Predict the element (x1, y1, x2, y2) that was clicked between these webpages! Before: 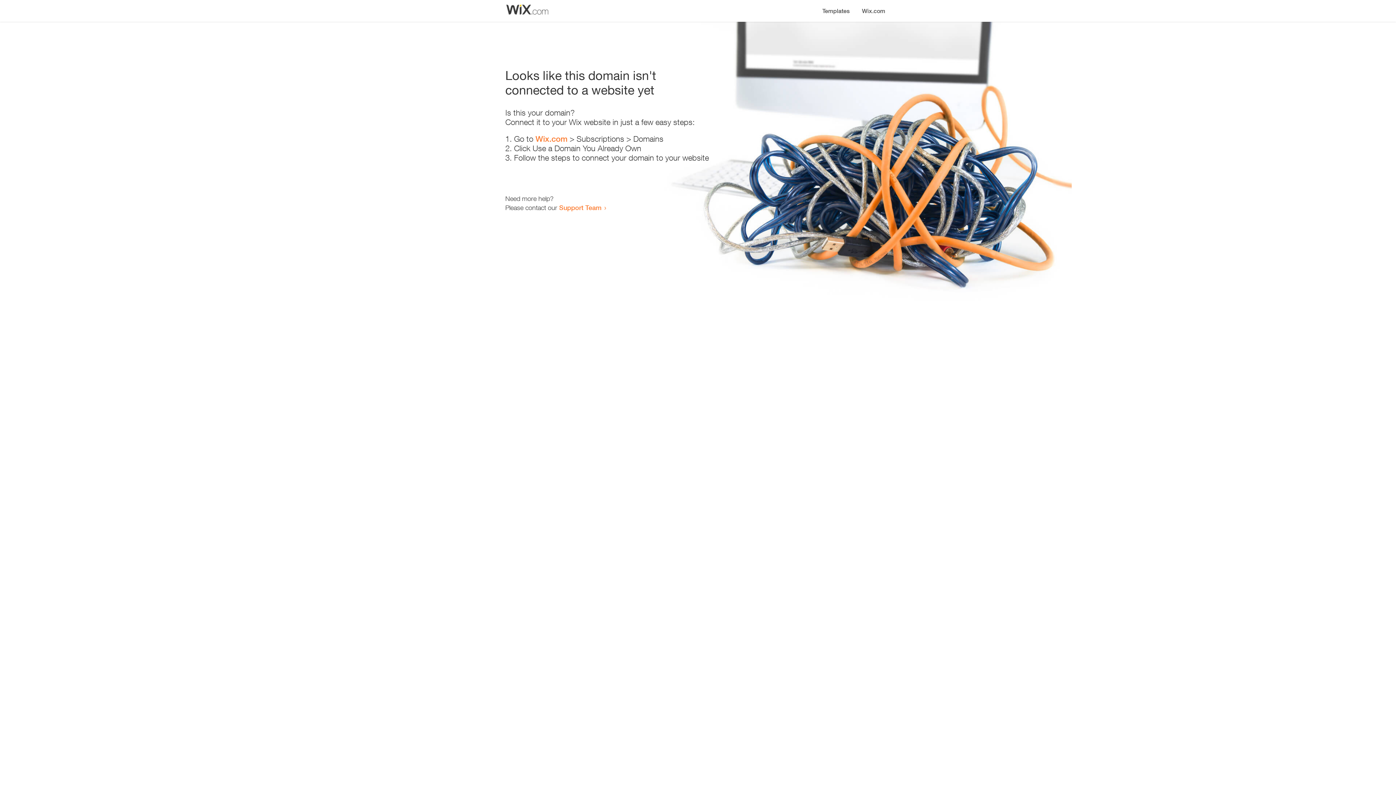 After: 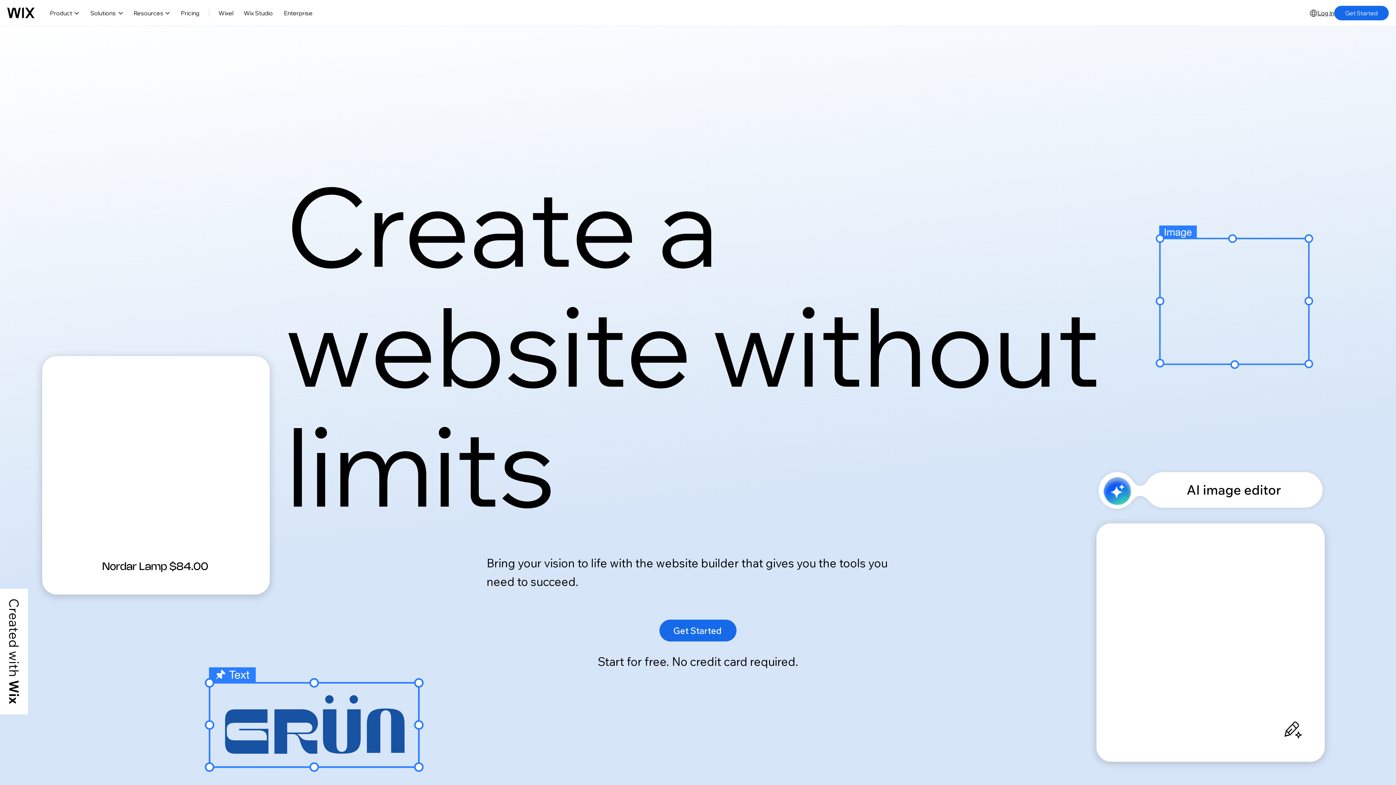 Action: bbox: (856, 0, 890, 14) label: Wix.com